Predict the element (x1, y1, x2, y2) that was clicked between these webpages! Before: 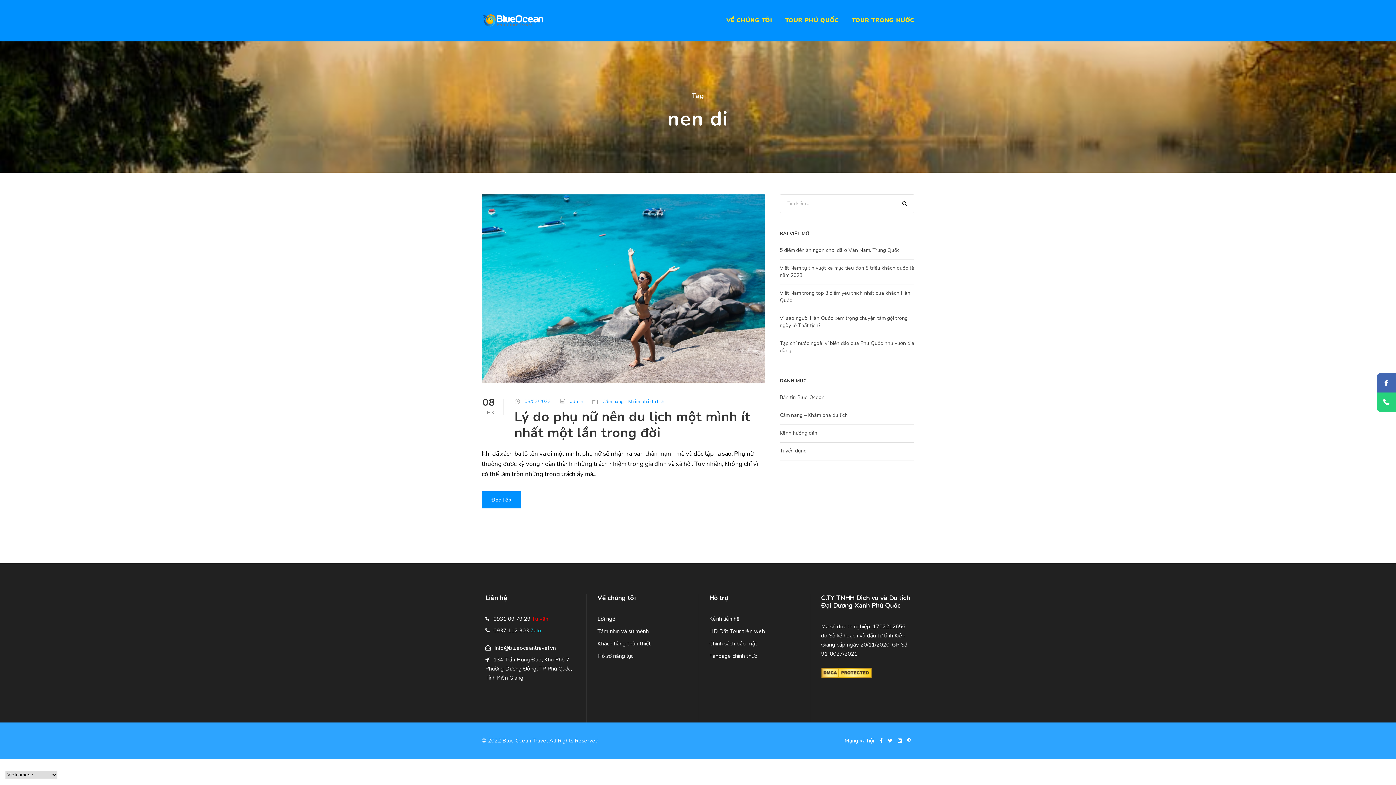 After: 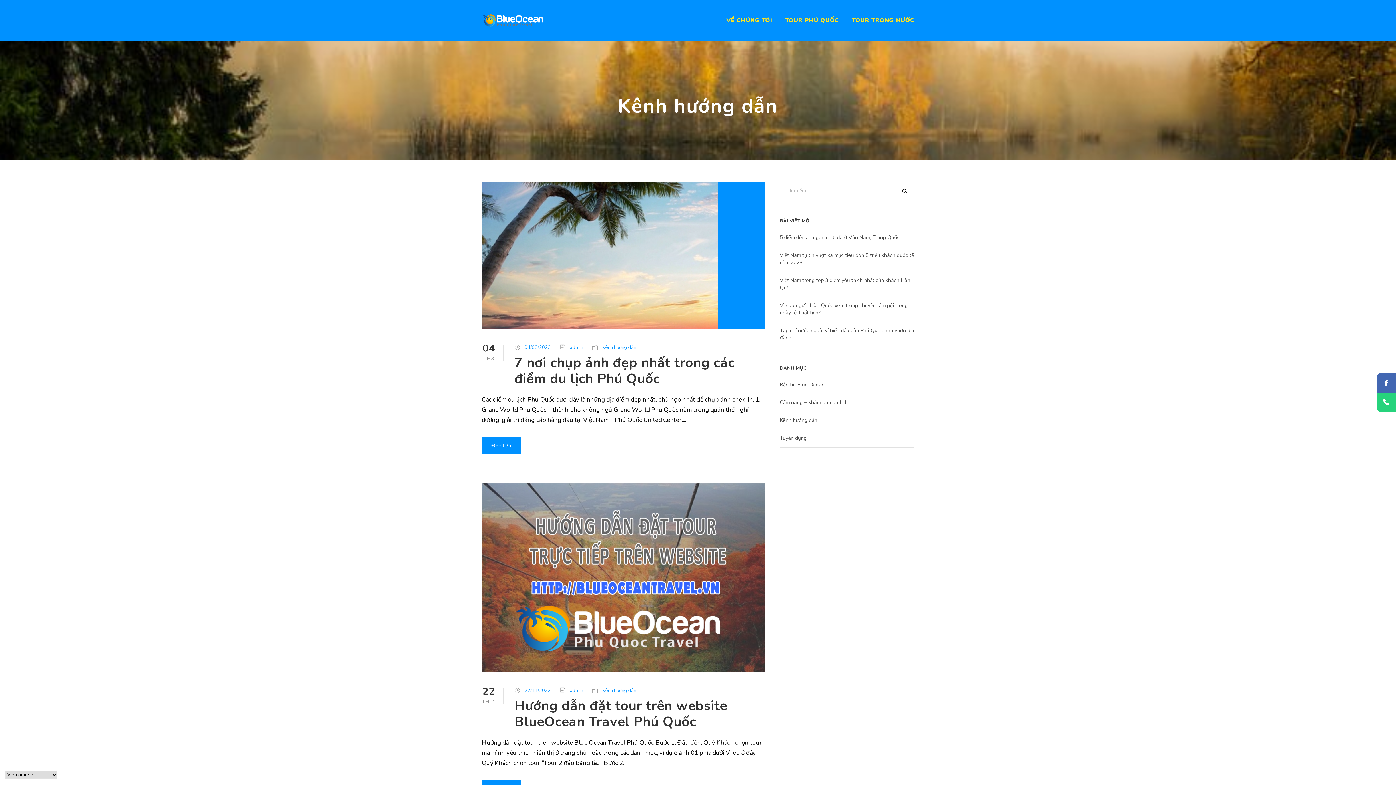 Action: bbox: (780, 429, 817, 436) label: Kênh hướng dẫn